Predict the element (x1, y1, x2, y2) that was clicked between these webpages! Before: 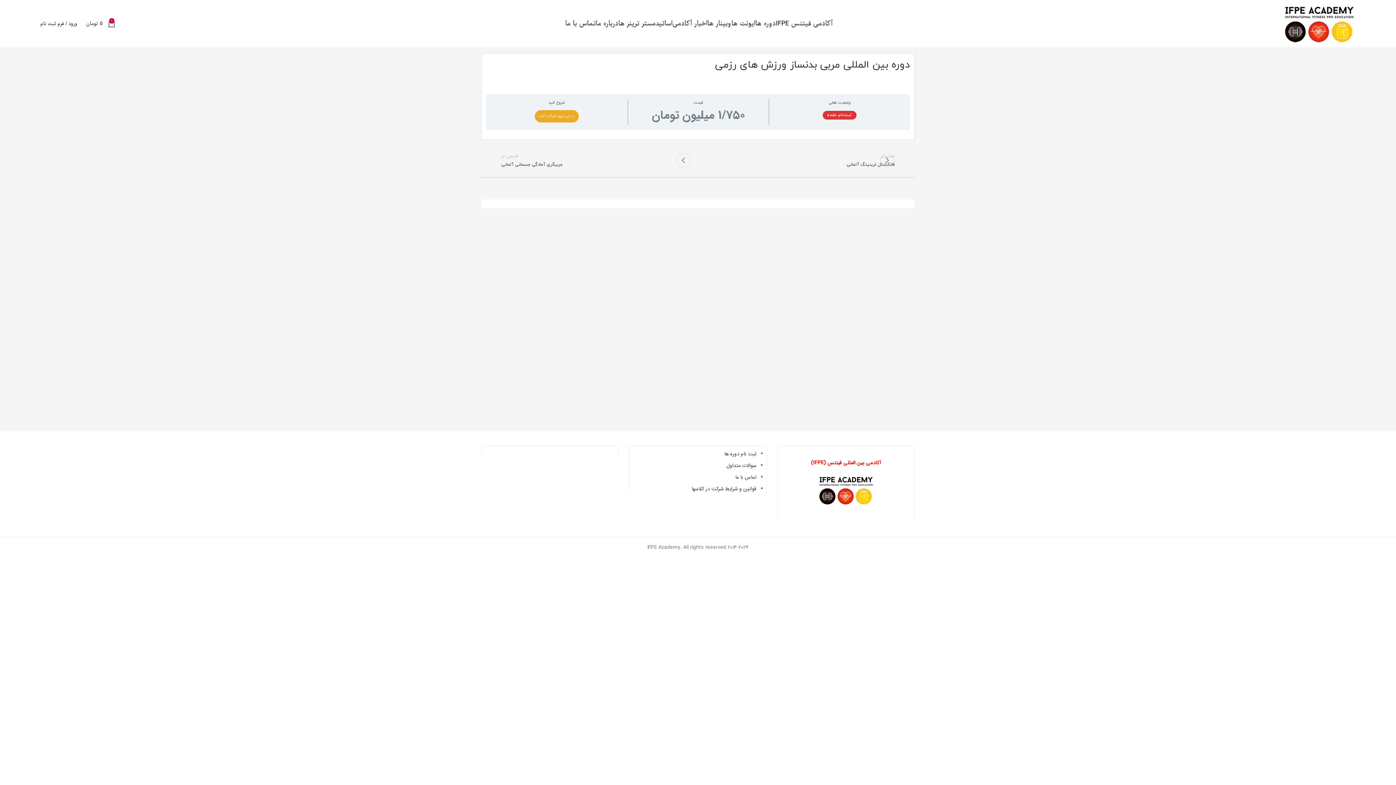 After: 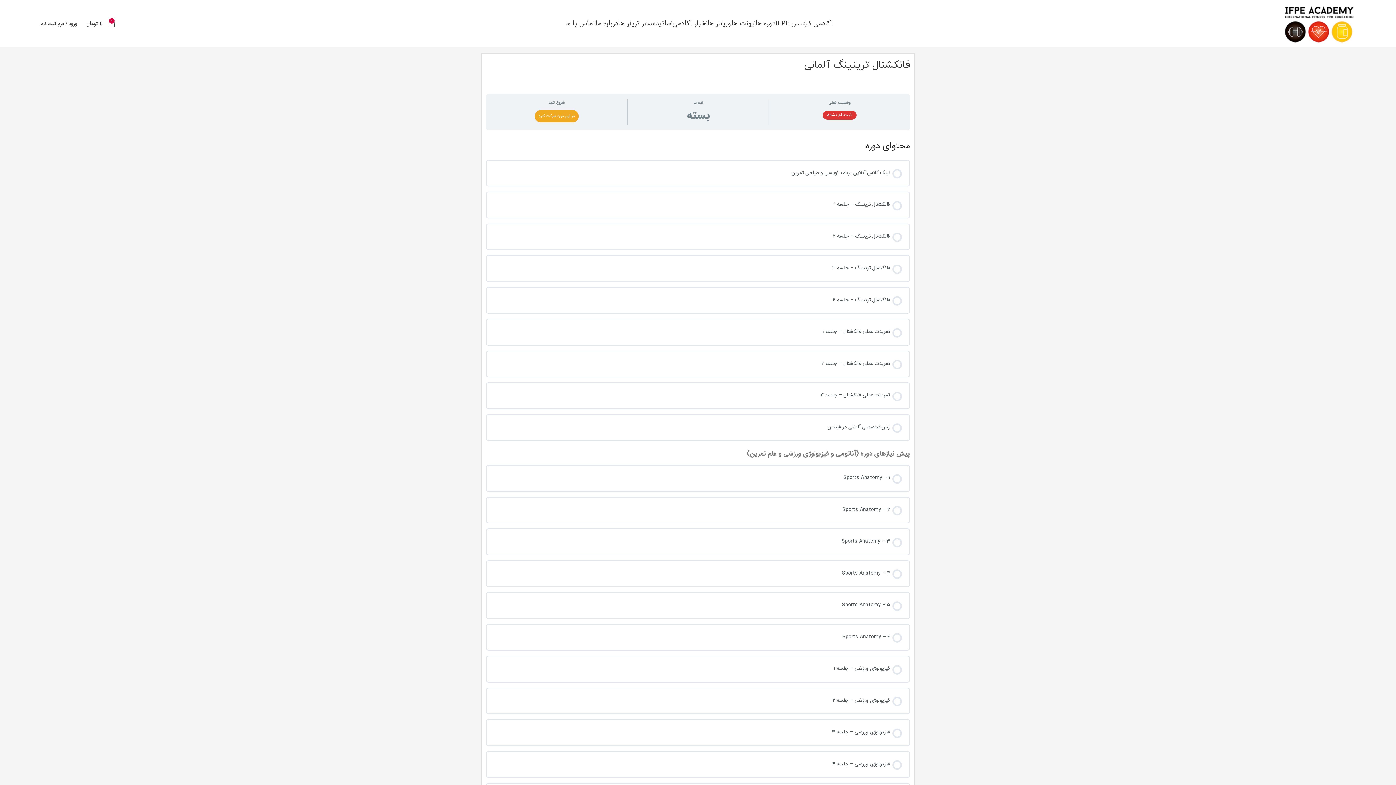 Action: label: جدیدتر
فانکشنال ترینینگ آلمانی bbox: (698, 143, 914, 176)